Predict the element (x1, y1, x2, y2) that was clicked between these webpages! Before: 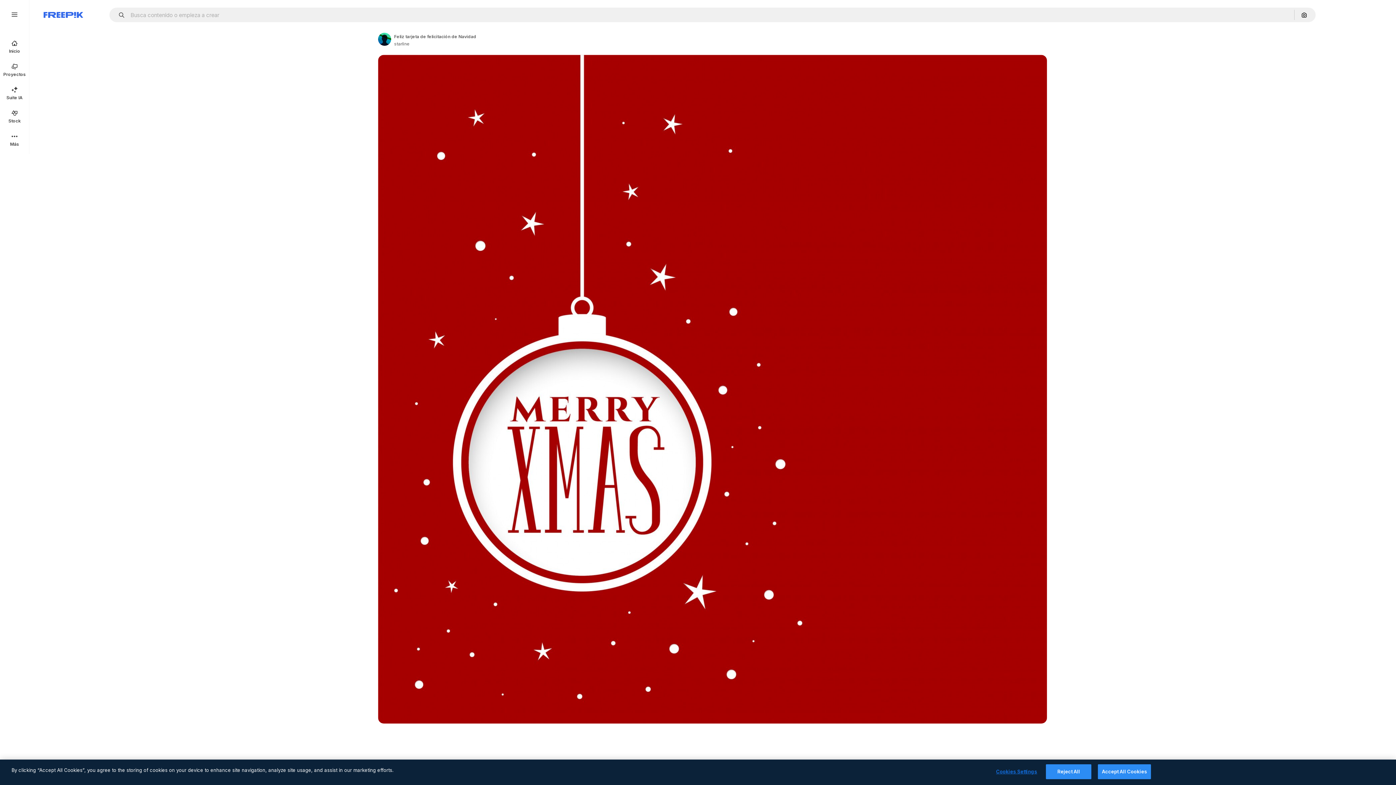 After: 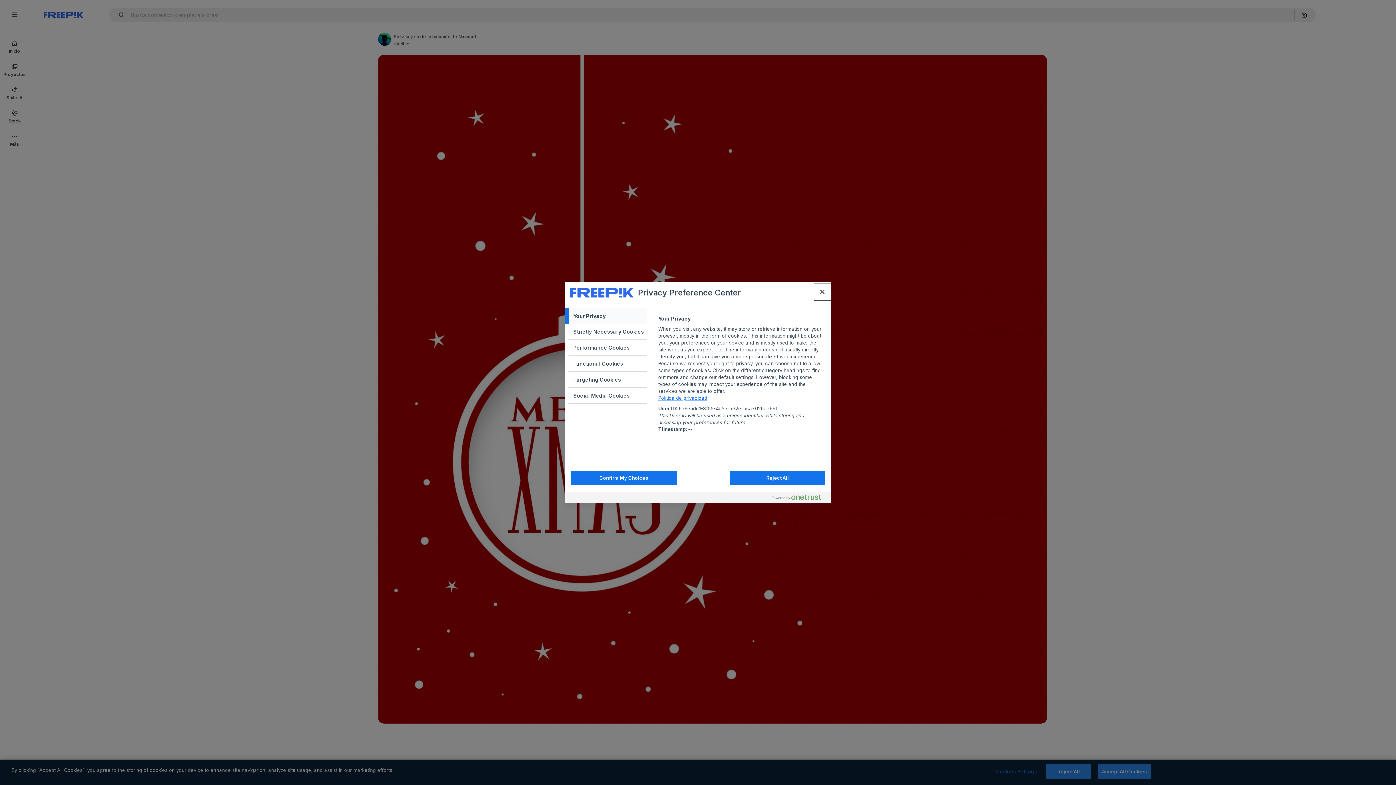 Action: label: Cookies Settings bbox: (994, 765, 1039, 779)